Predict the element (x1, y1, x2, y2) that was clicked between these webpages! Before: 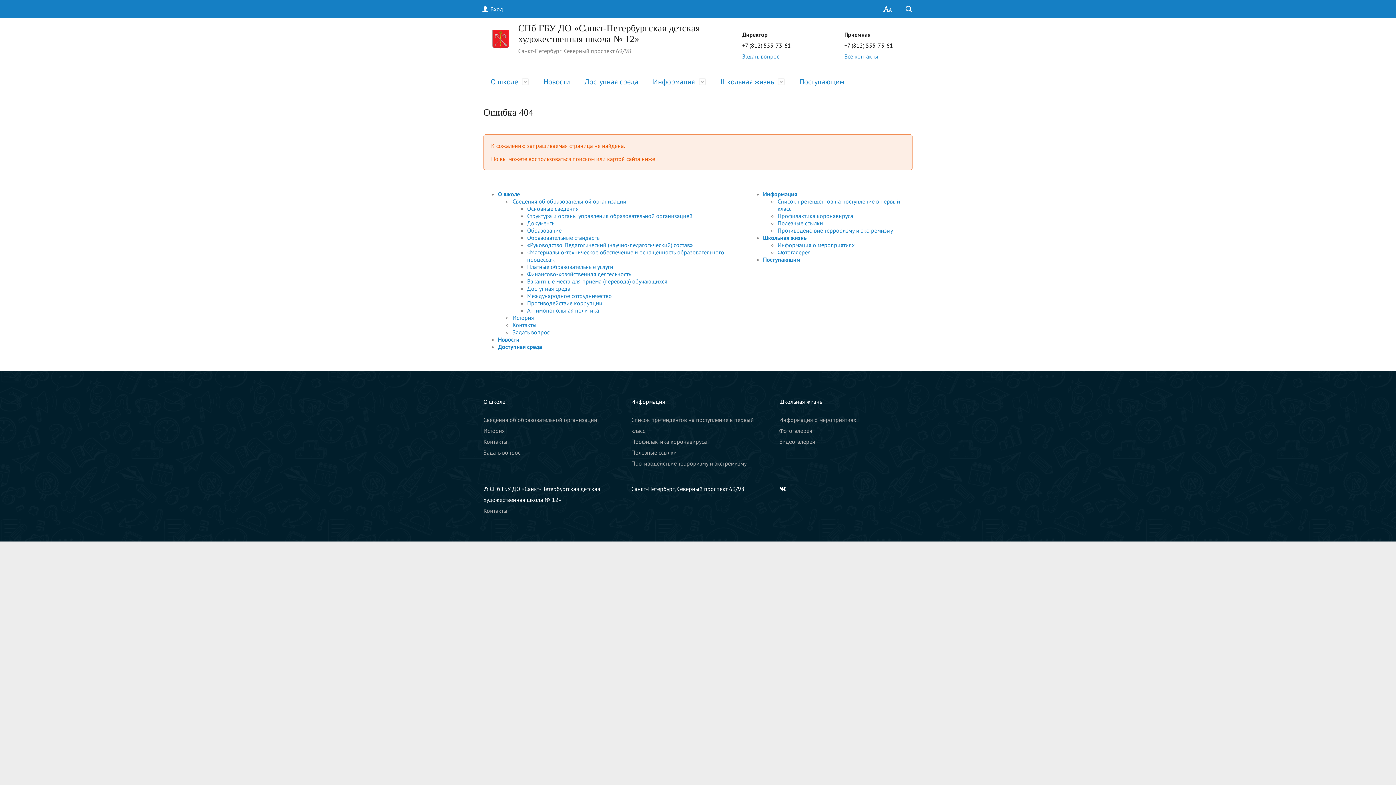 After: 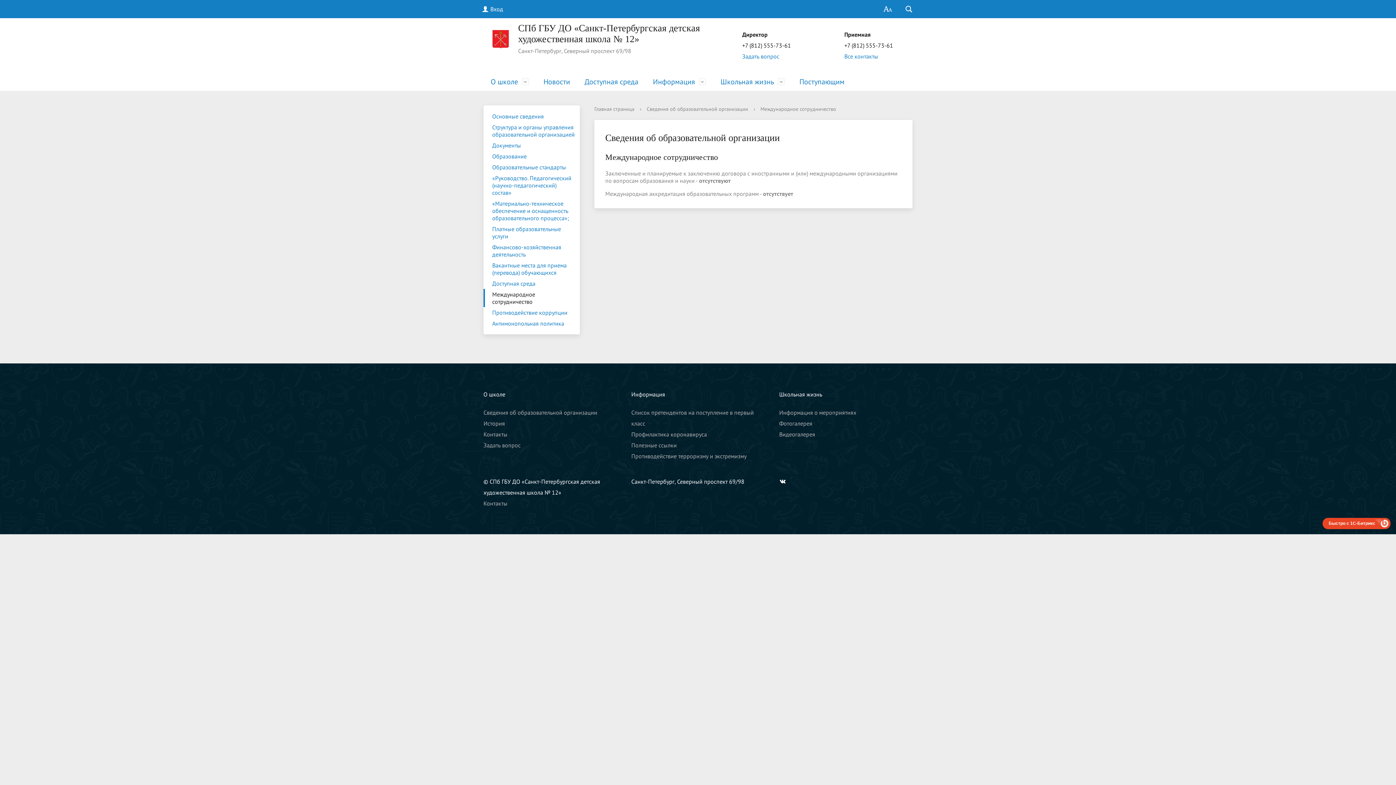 Action: label: Международное сотрудничество bbox: (527, 292, 612, 299)